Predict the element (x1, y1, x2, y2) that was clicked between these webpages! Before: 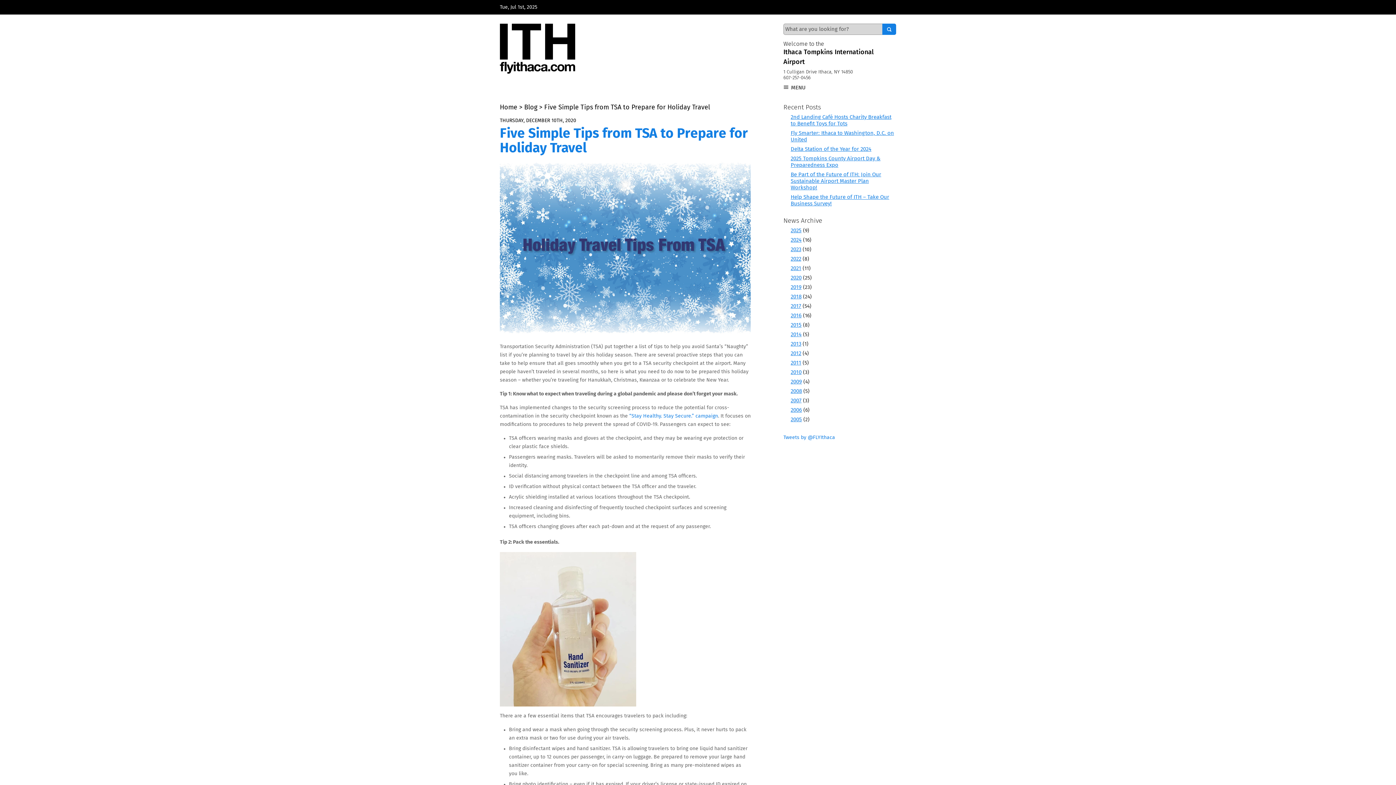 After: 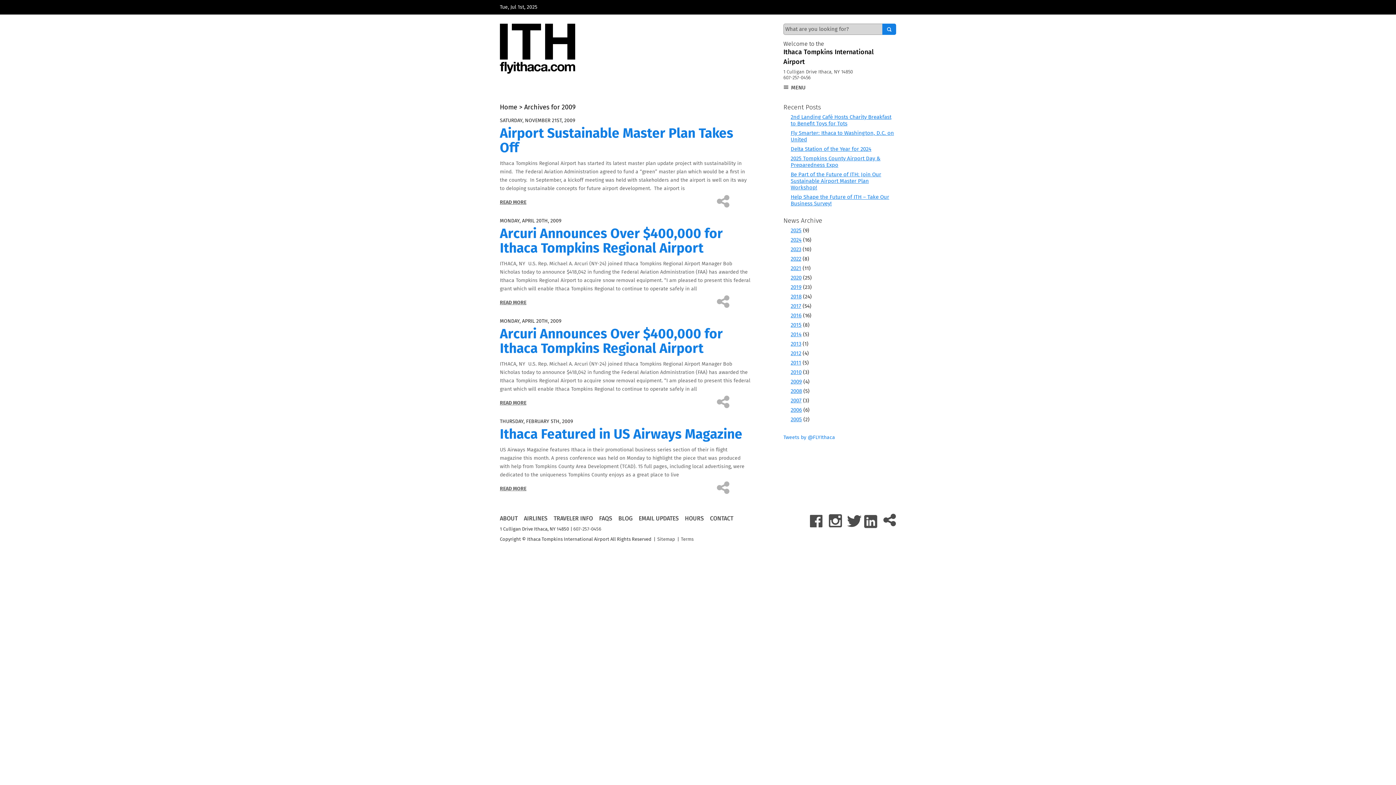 Action: label: 2009 bbox: (790, 377, 802, 386)